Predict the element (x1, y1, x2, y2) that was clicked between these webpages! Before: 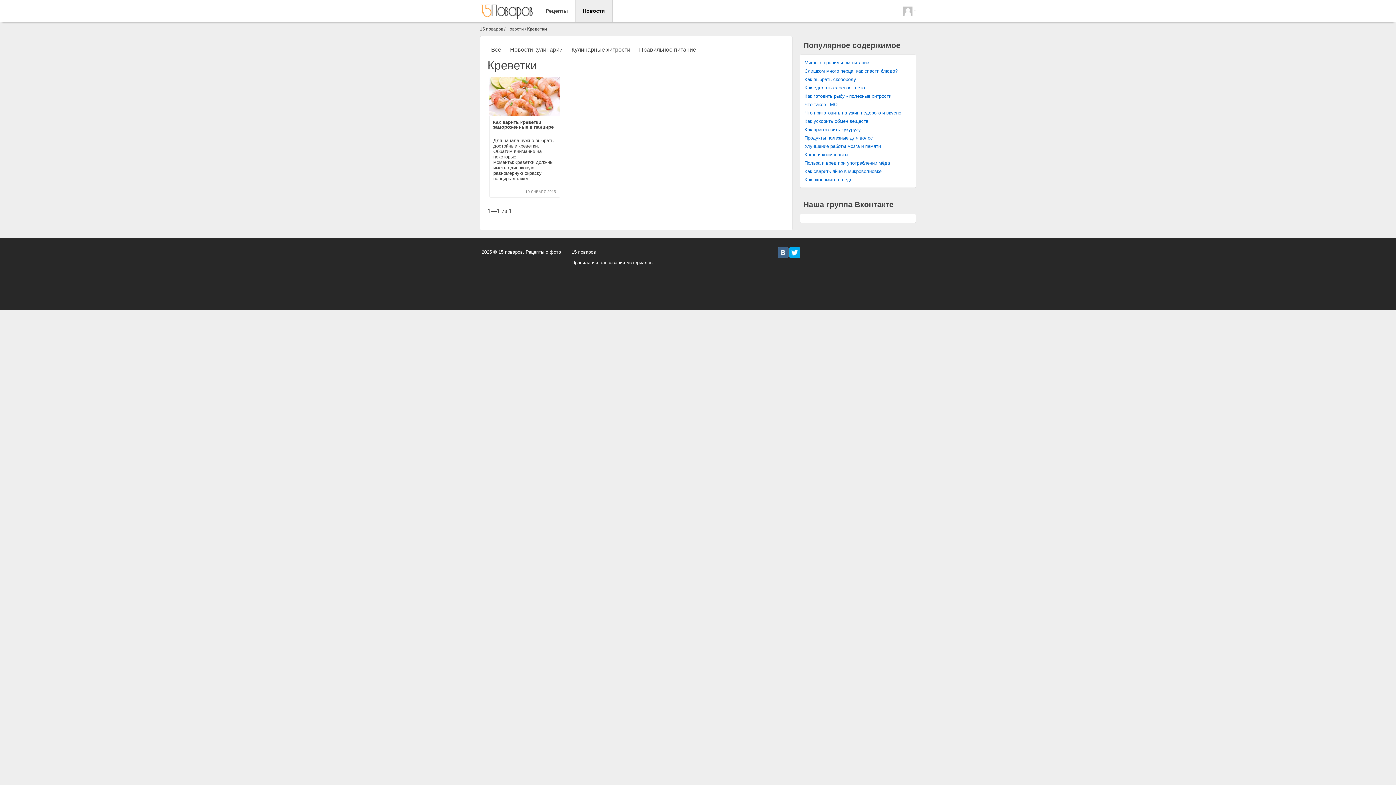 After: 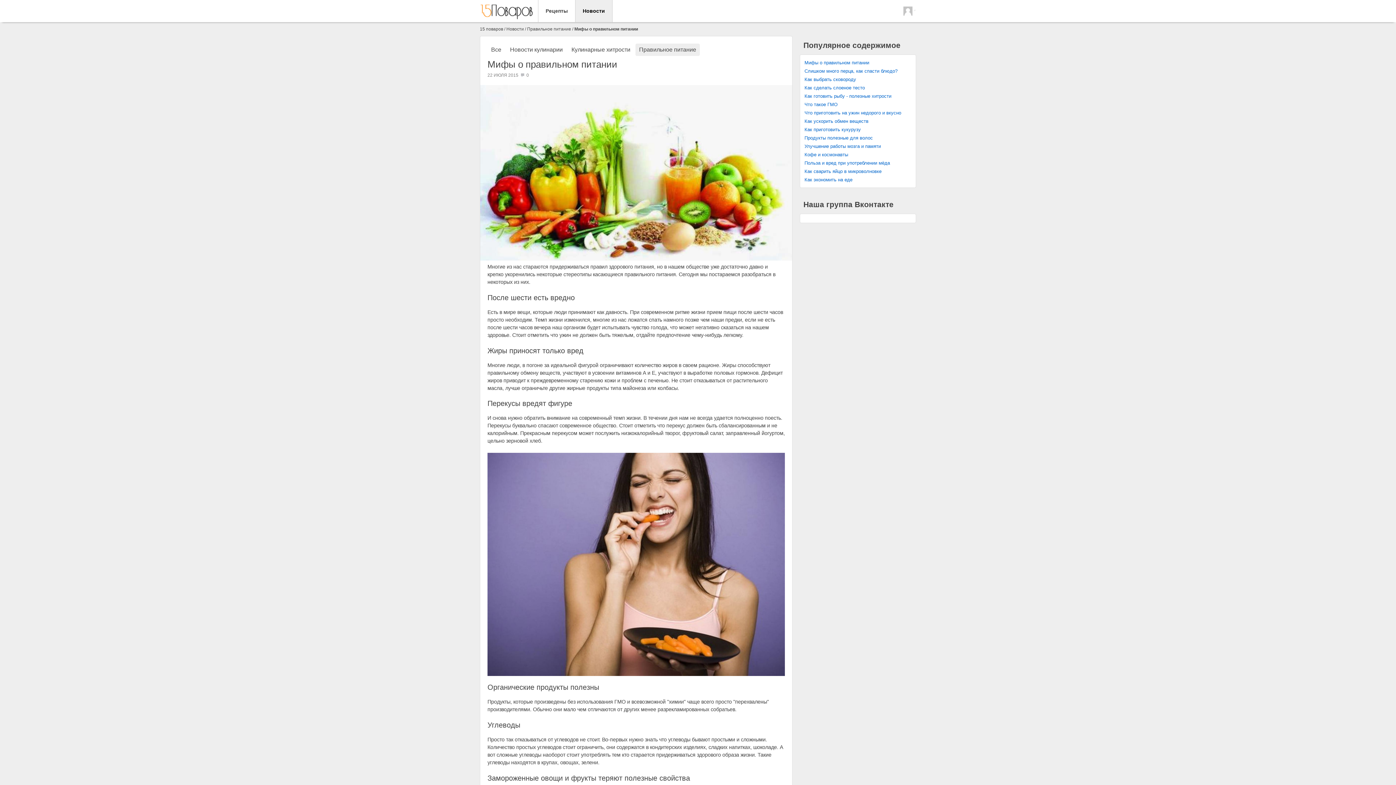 Action: bbox: (804, 60, 869, 65) label: Мифы о правильном питании